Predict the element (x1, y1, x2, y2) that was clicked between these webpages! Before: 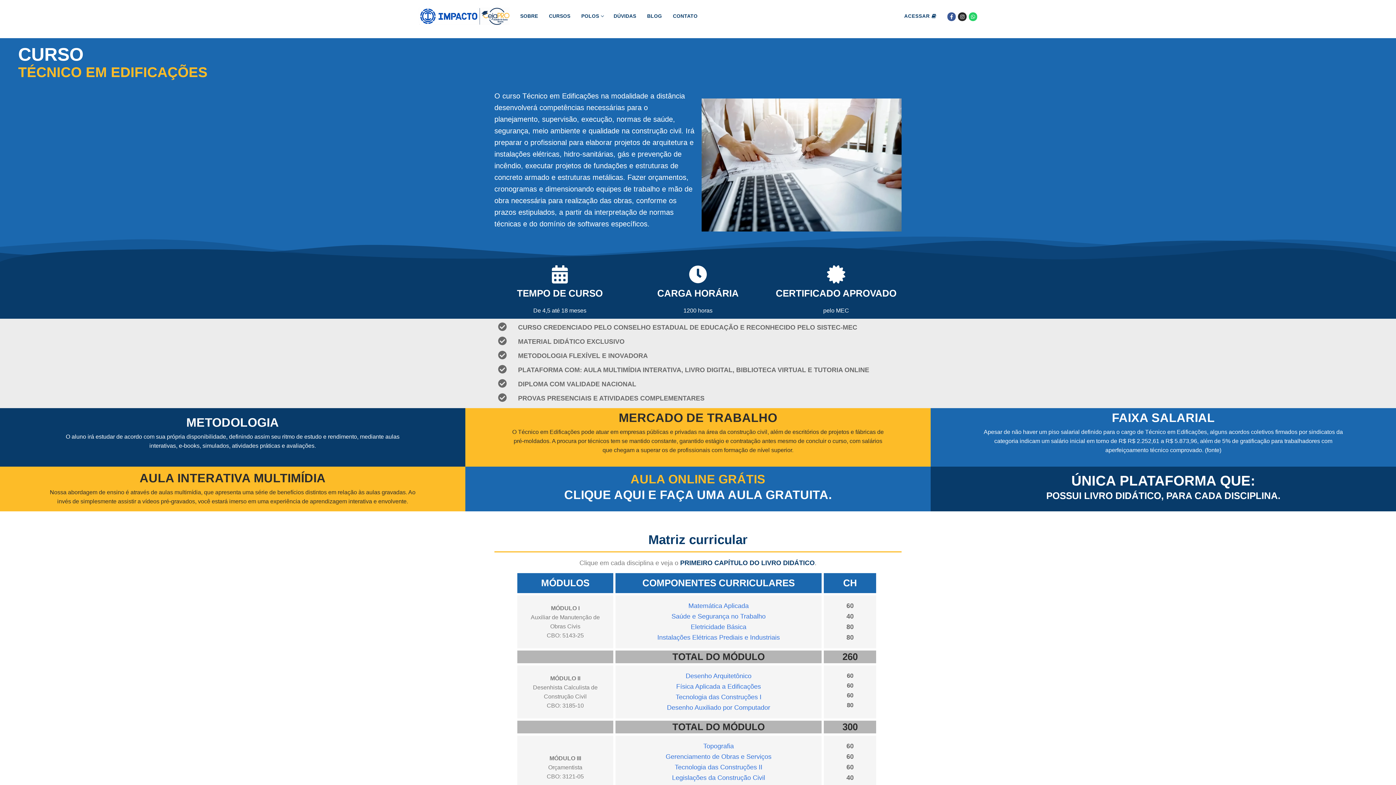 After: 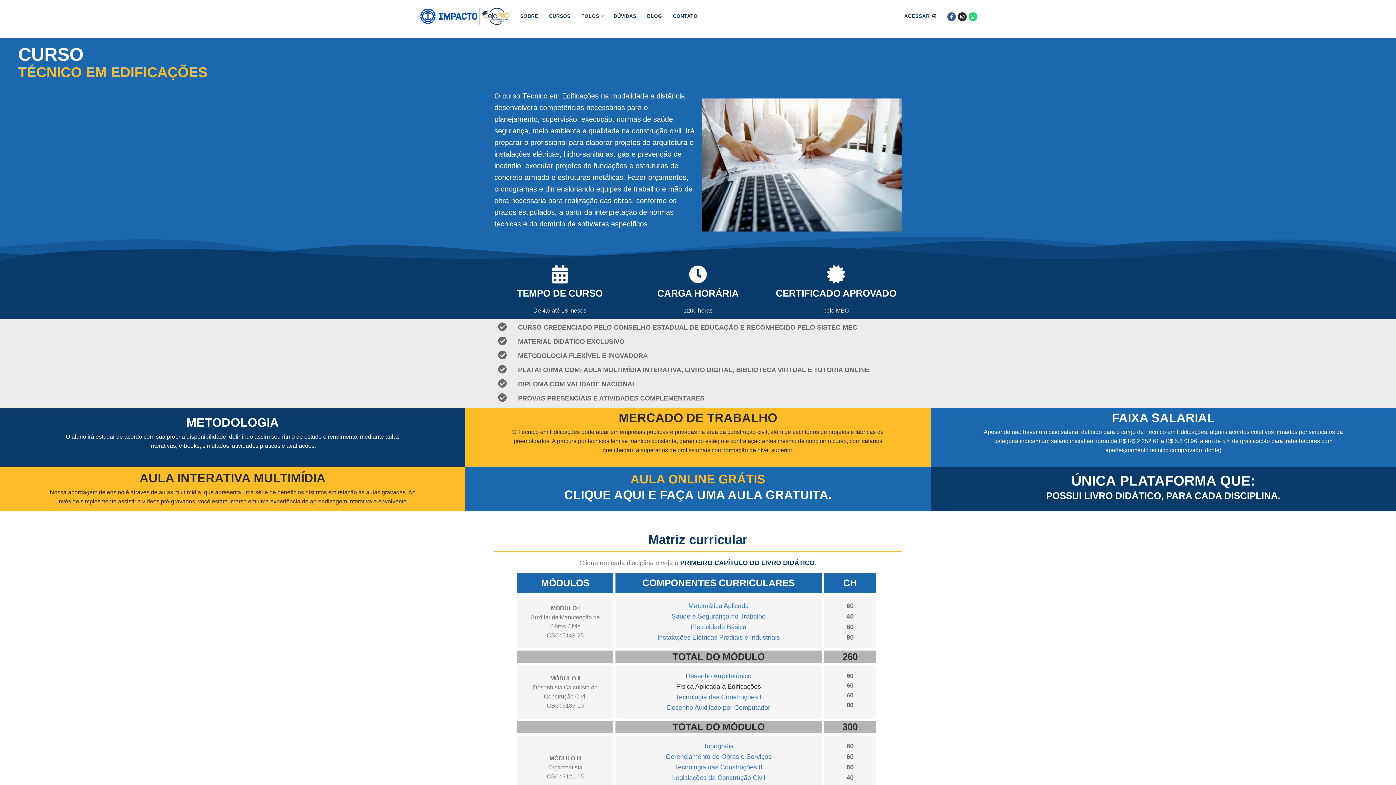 Action: bbox: (676, 683, 761, 690) label: Física Aplicada a Edificações